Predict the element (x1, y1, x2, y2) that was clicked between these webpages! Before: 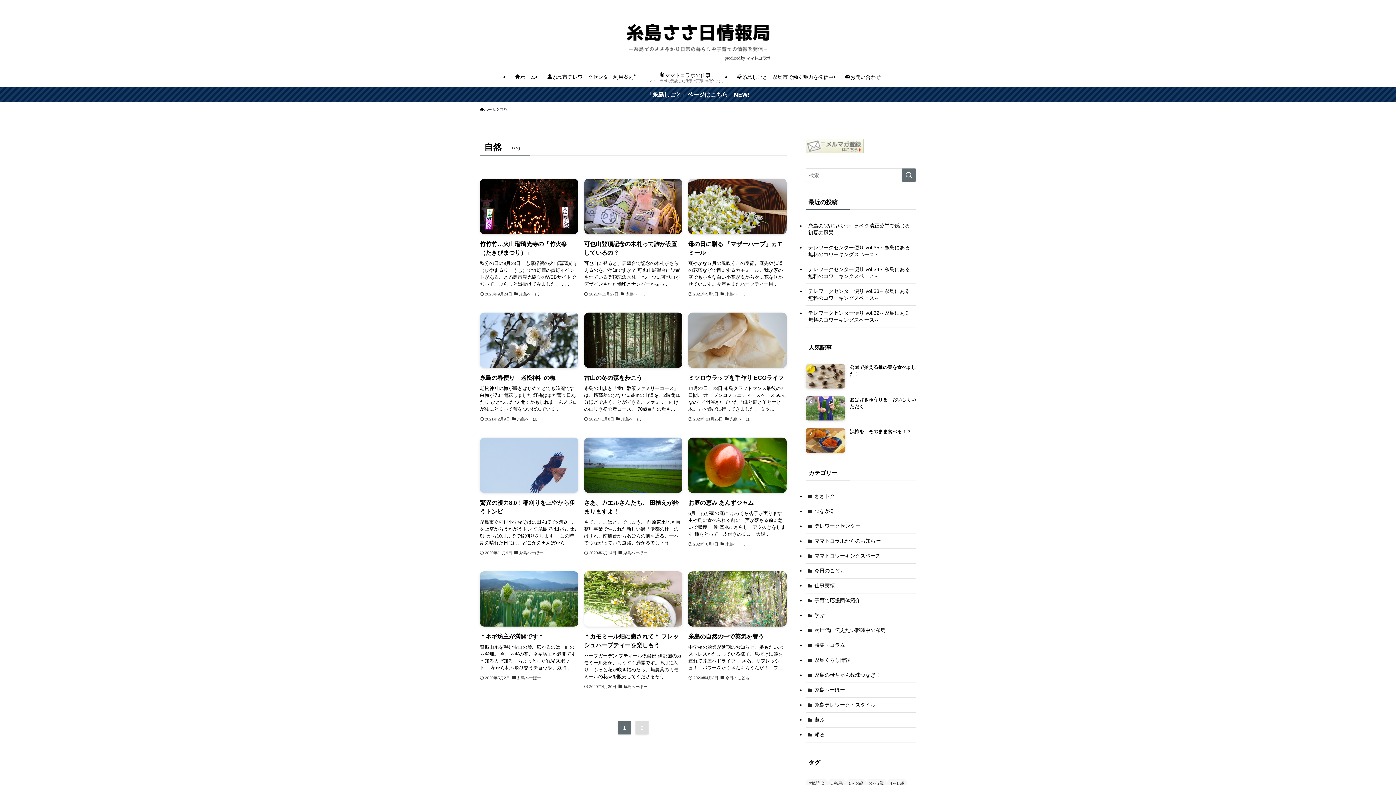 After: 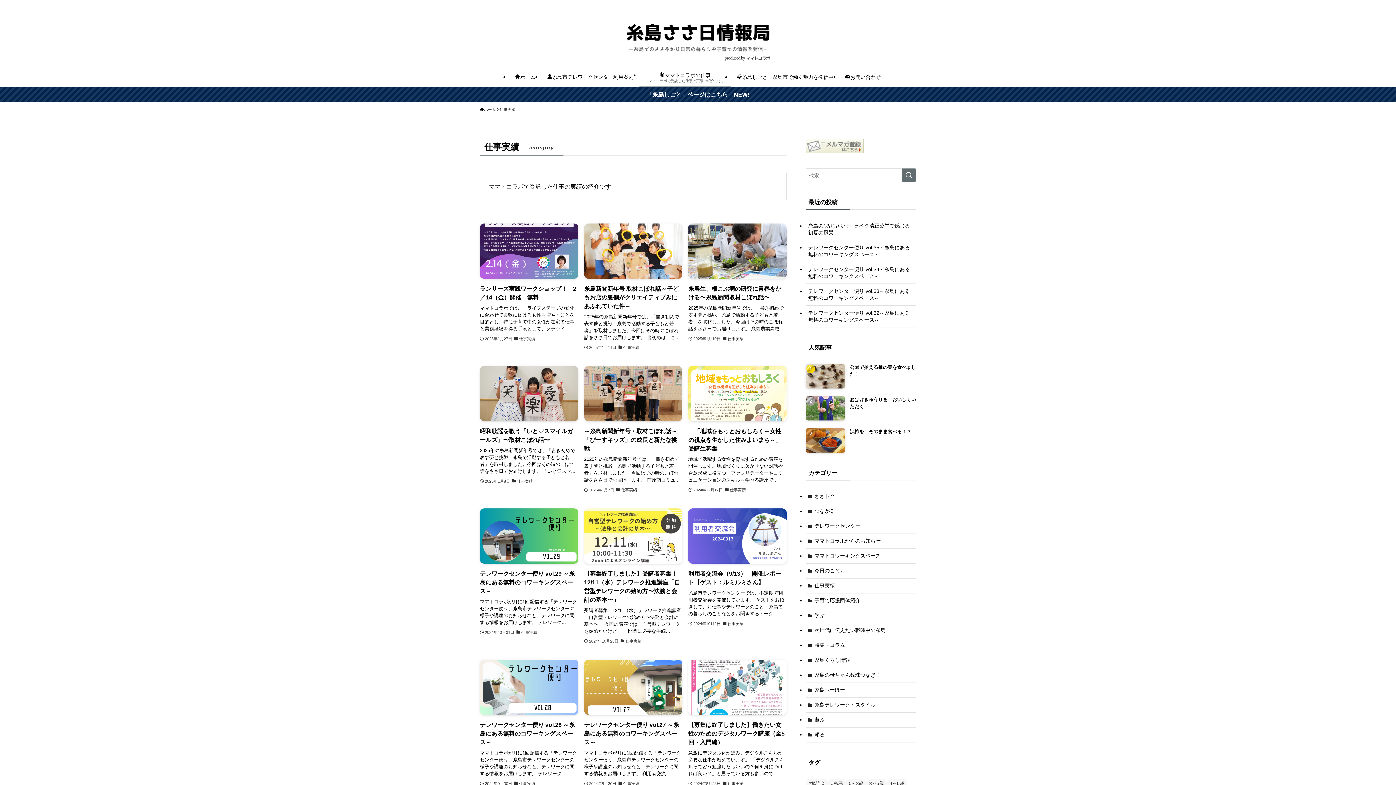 Action: label: ママトコラボの仕事
ママトコラボで受託した仕事の実績の紹介です。 bbox: (639, 66, 731, 87)